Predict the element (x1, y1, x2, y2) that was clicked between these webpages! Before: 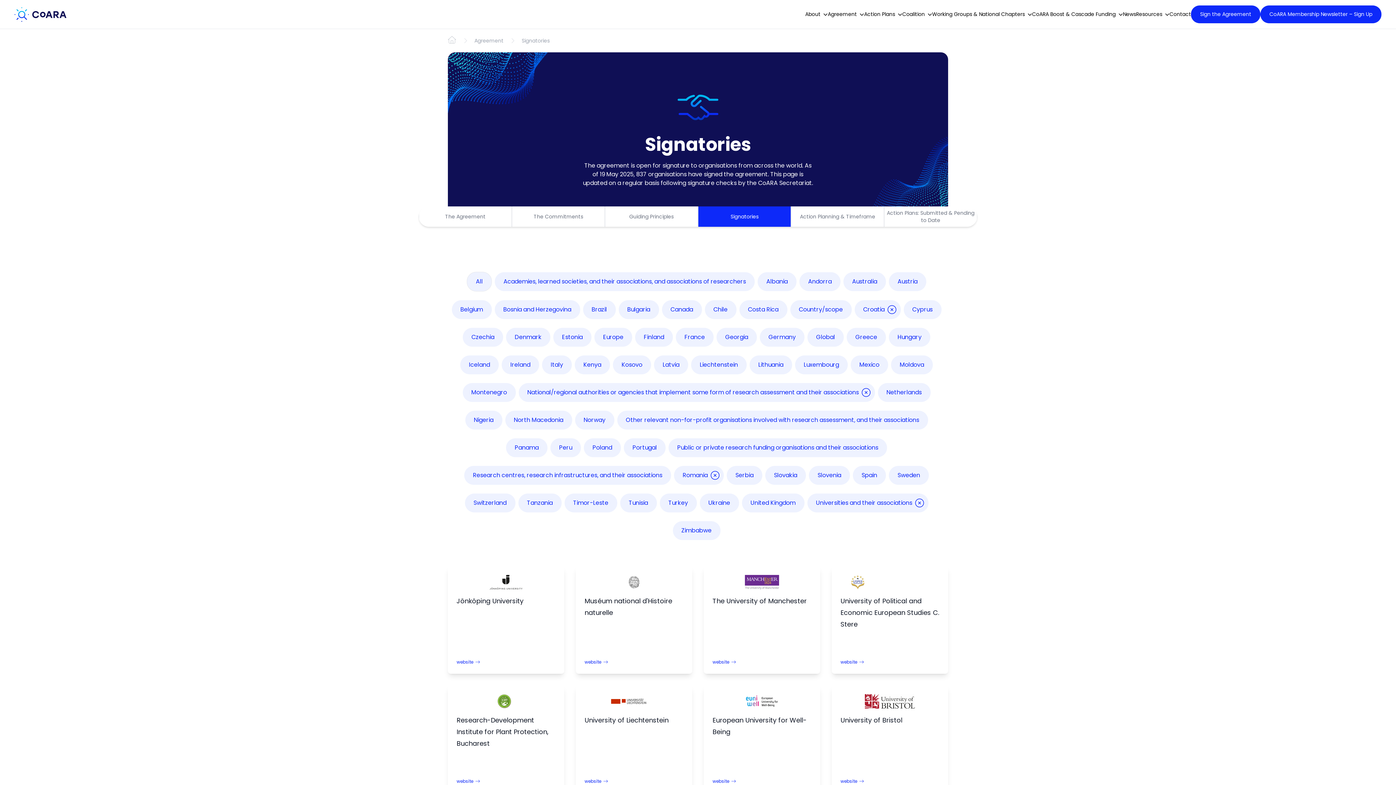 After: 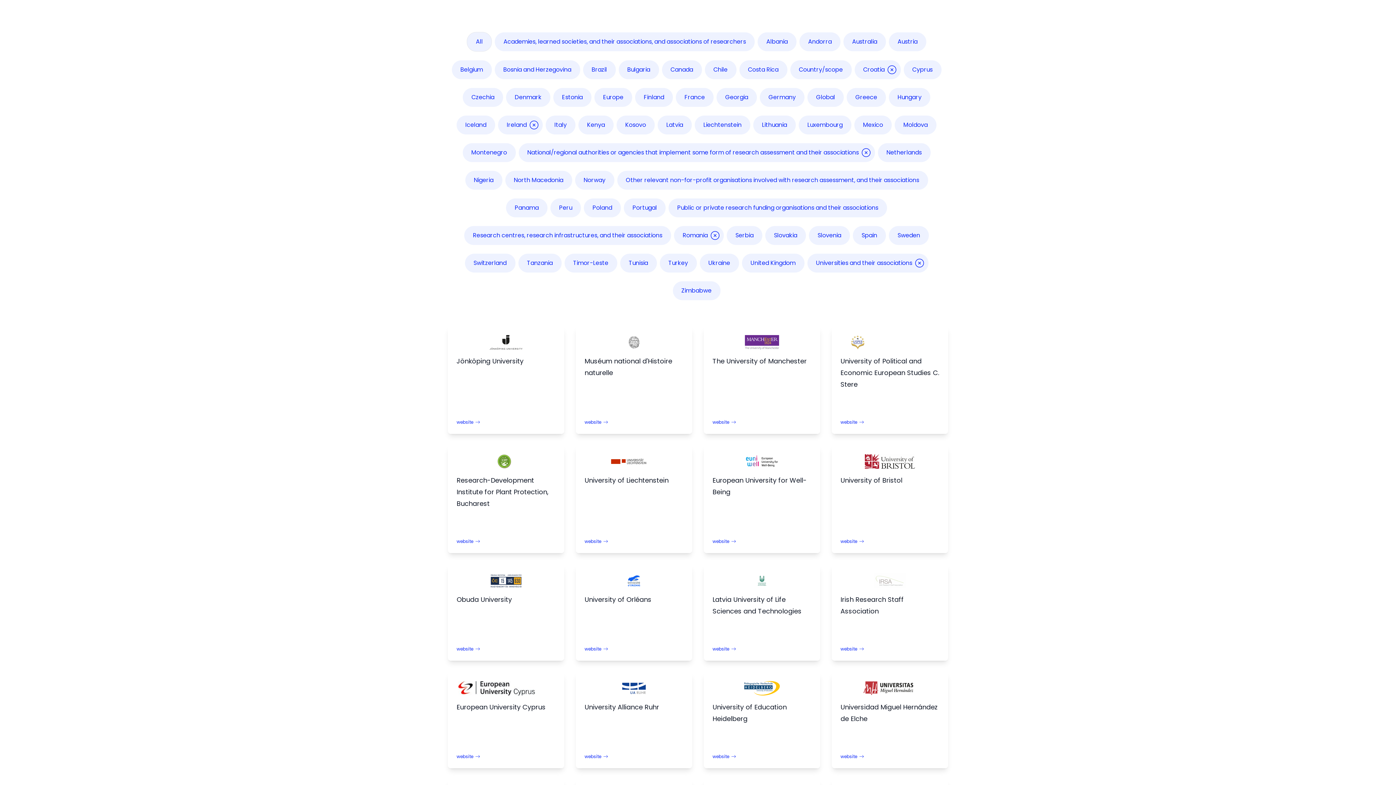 Action: label: Ireland bbox: (501, 355, 539, 374)